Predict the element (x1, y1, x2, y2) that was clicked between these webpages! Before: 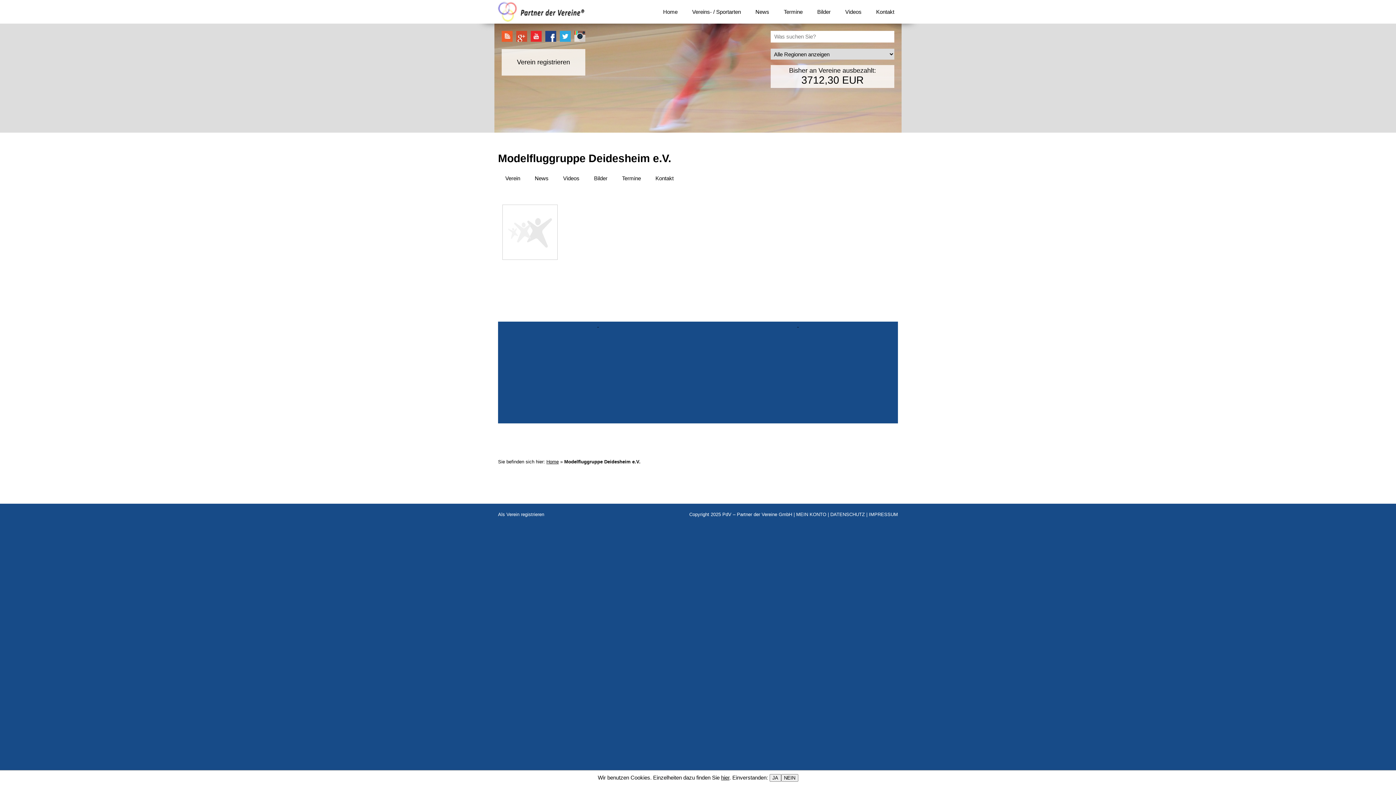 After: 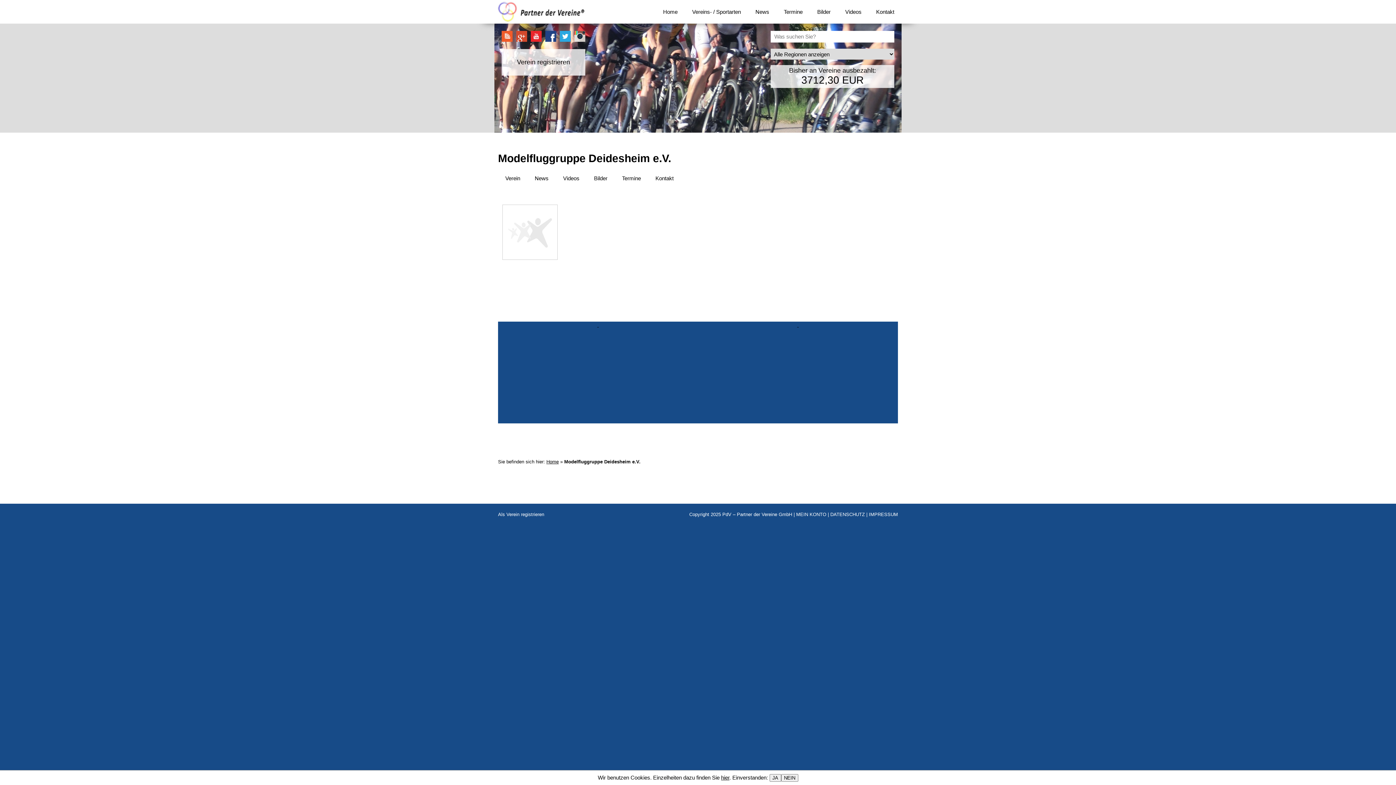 Action: bbox: (530, 36, 545, 42)